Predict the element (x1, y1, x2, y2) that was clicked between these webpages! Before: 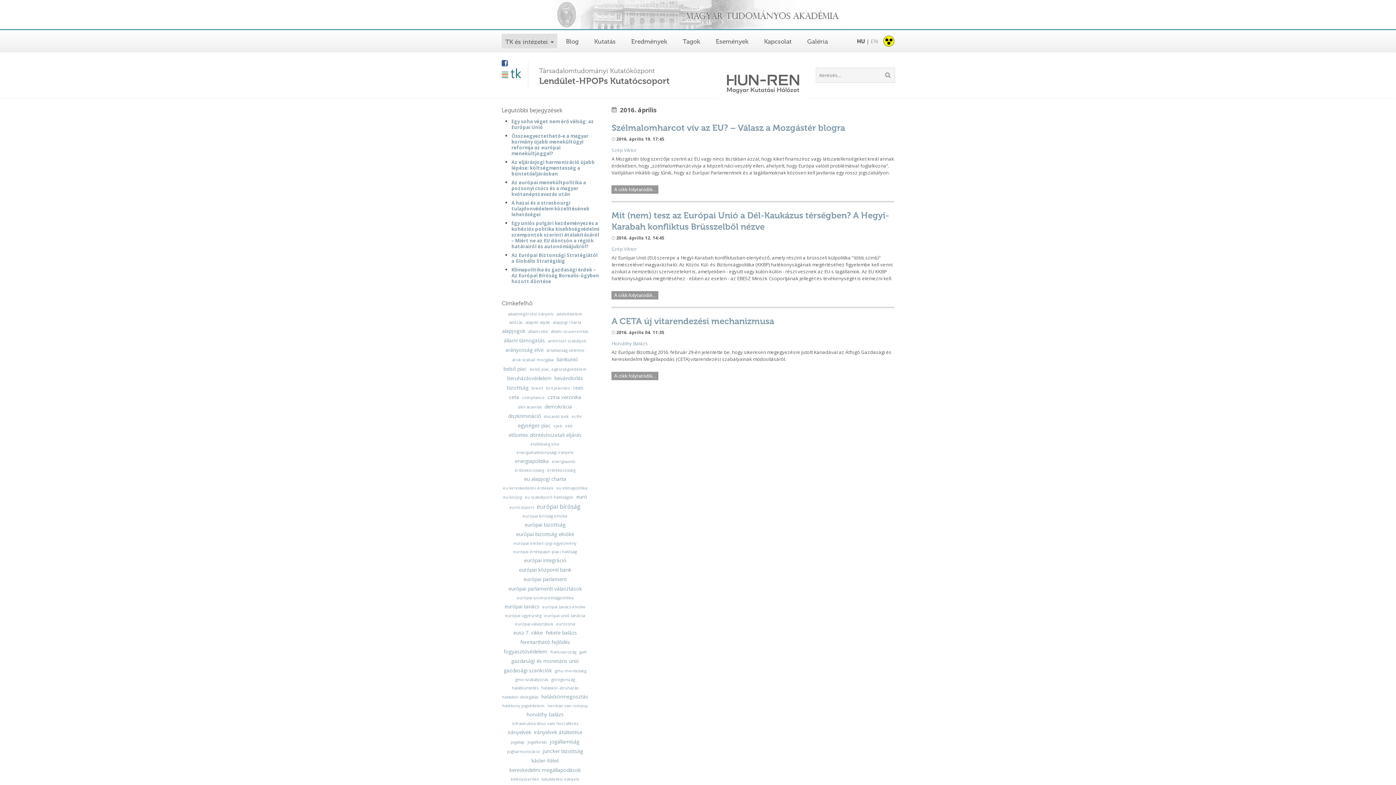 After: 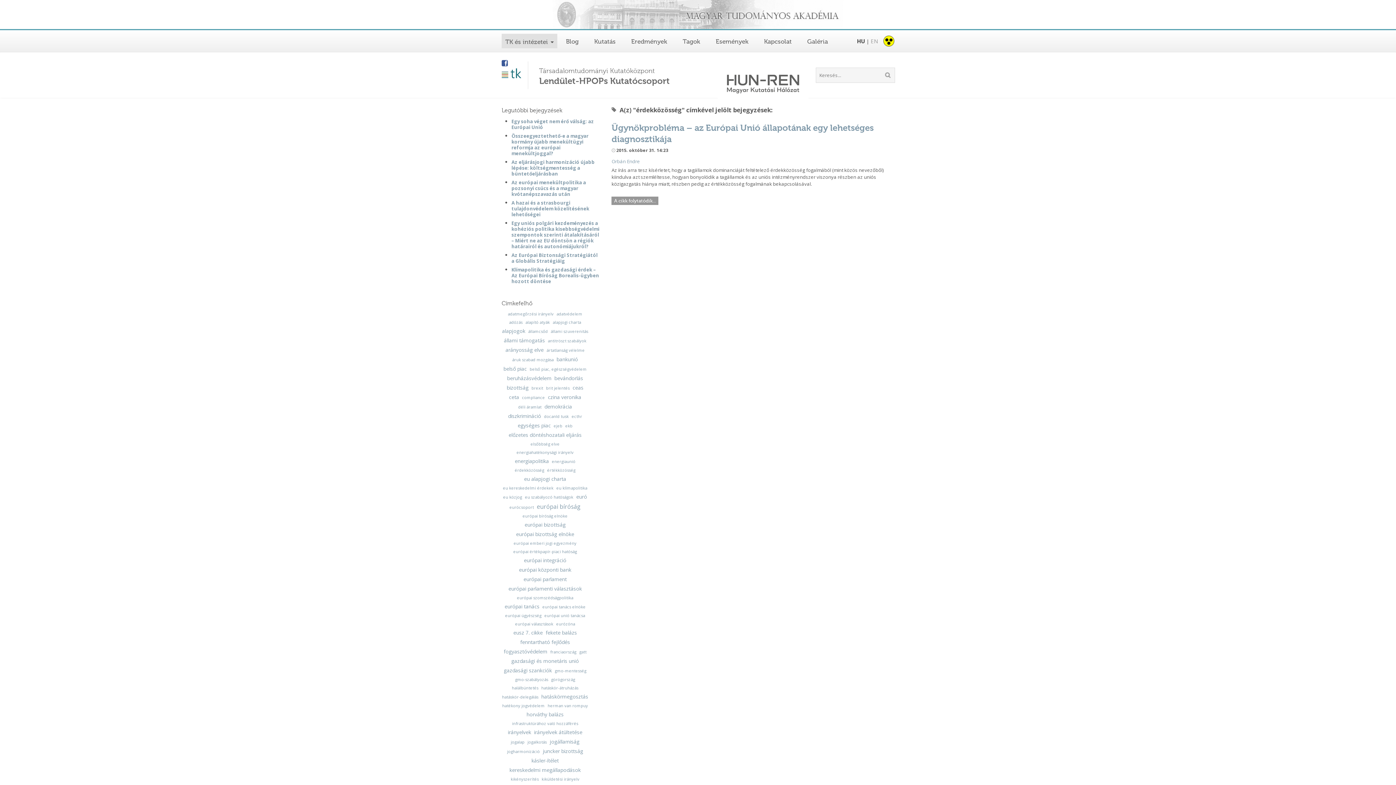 Action: bbox: (514, 468, 544, 472) label: érdekközösség